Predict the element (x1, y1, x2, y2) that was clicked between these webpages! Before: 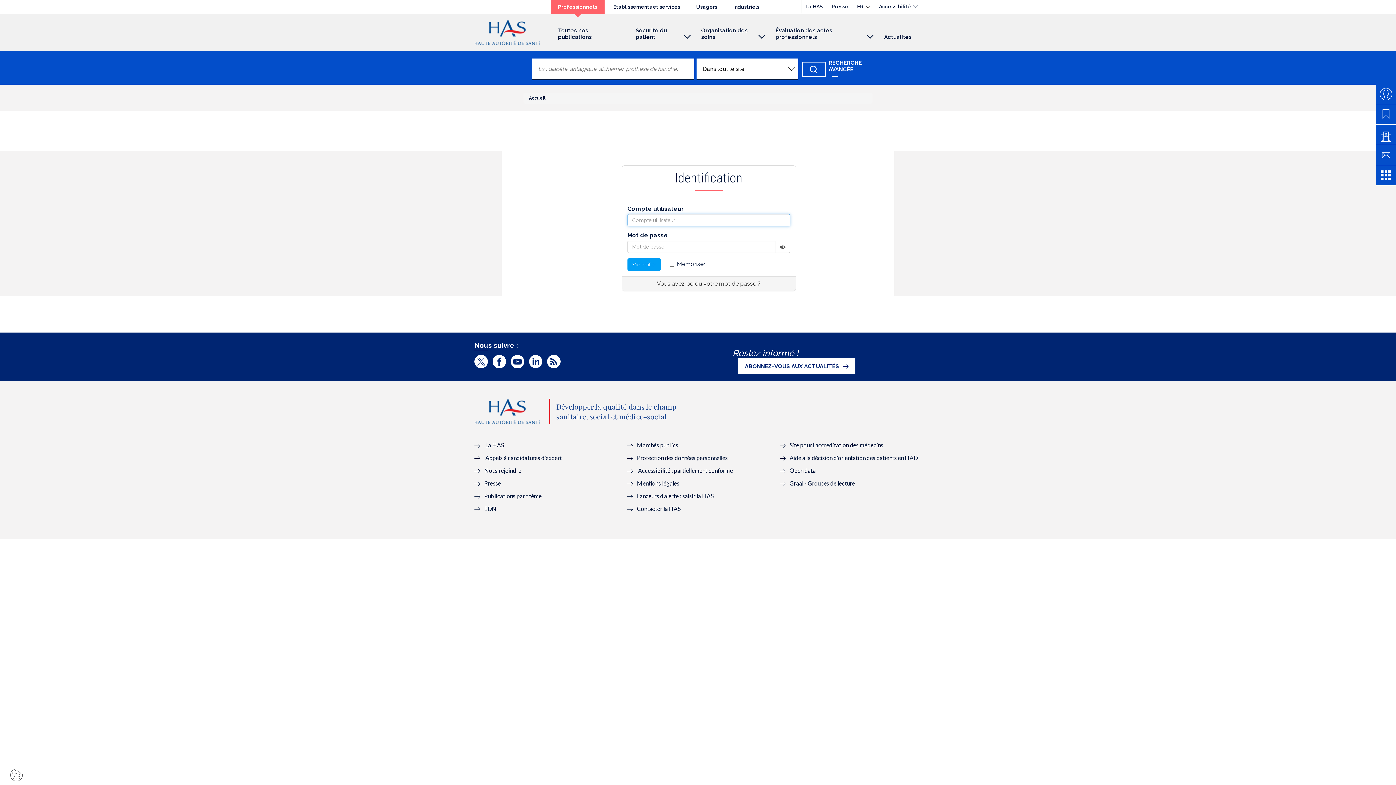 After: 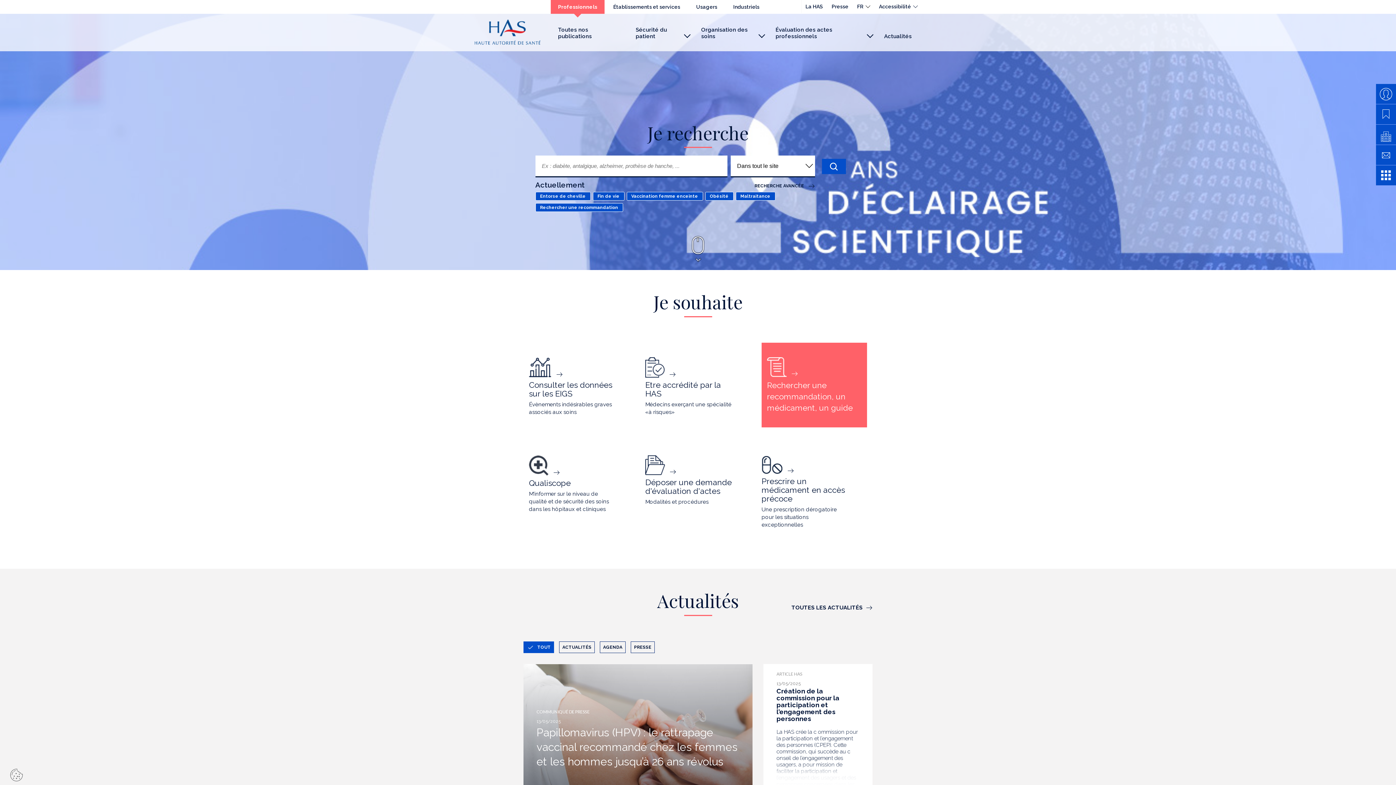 Action: bbox: (474, 399, 540, 424)